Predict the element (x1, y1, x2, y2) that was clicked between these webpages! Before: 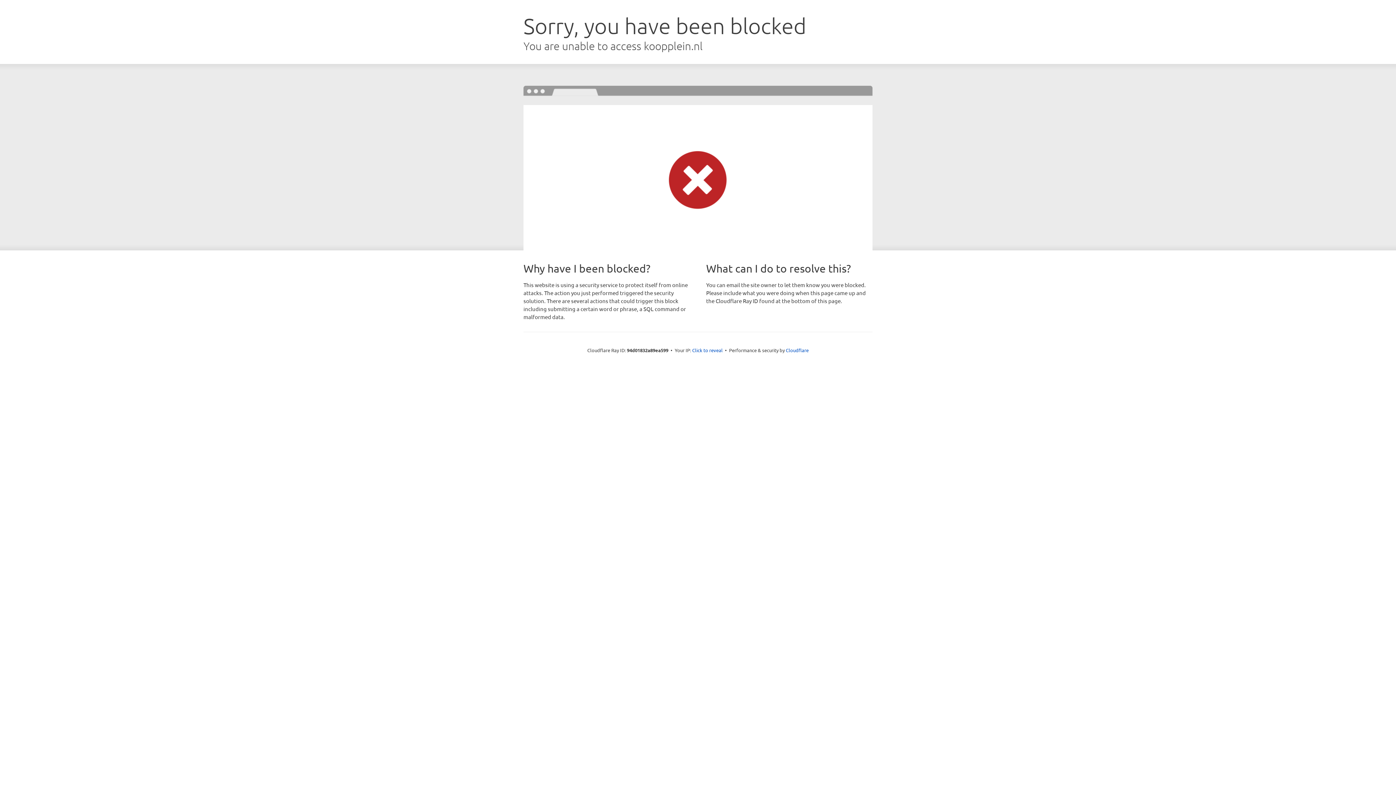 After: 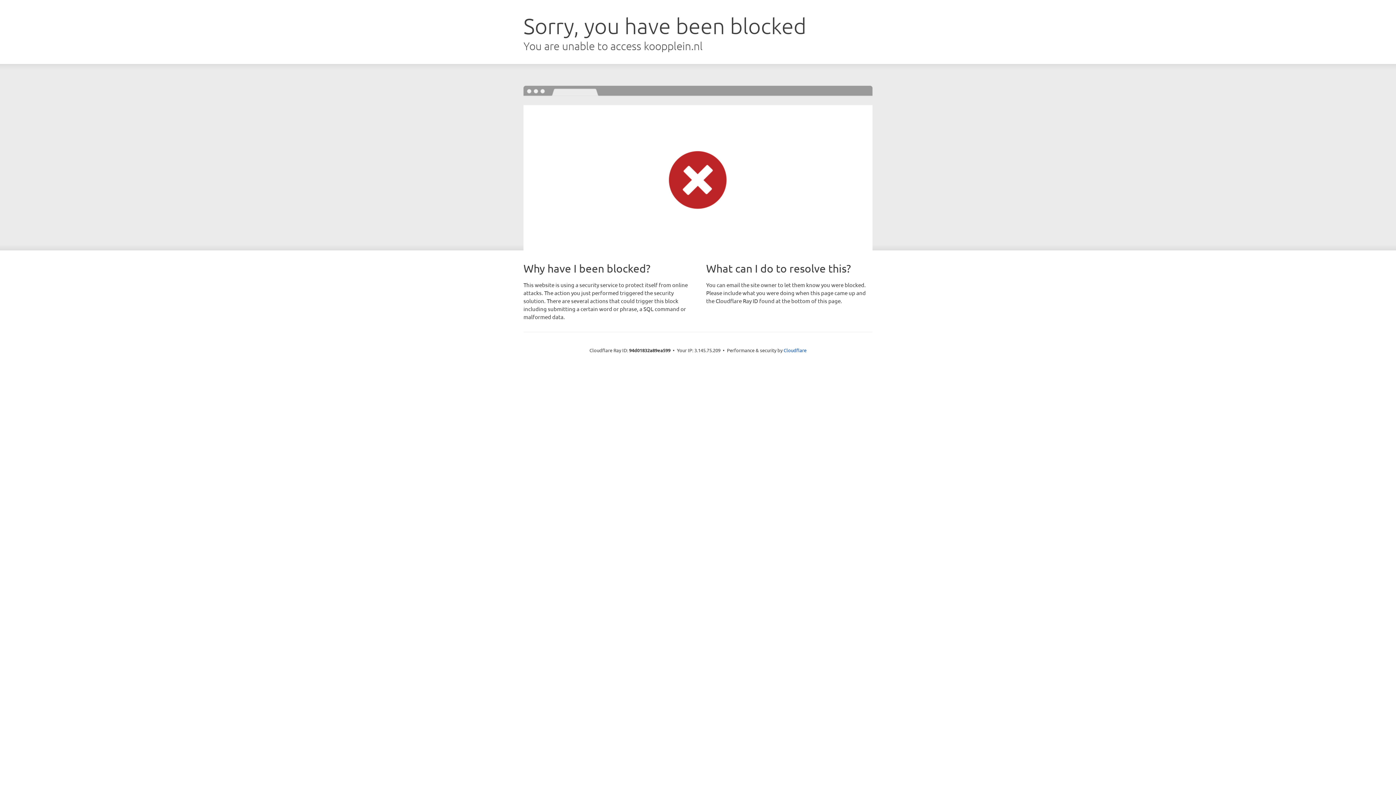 Action: label: Click to reveal bbox: (692, 346, 722, 353)